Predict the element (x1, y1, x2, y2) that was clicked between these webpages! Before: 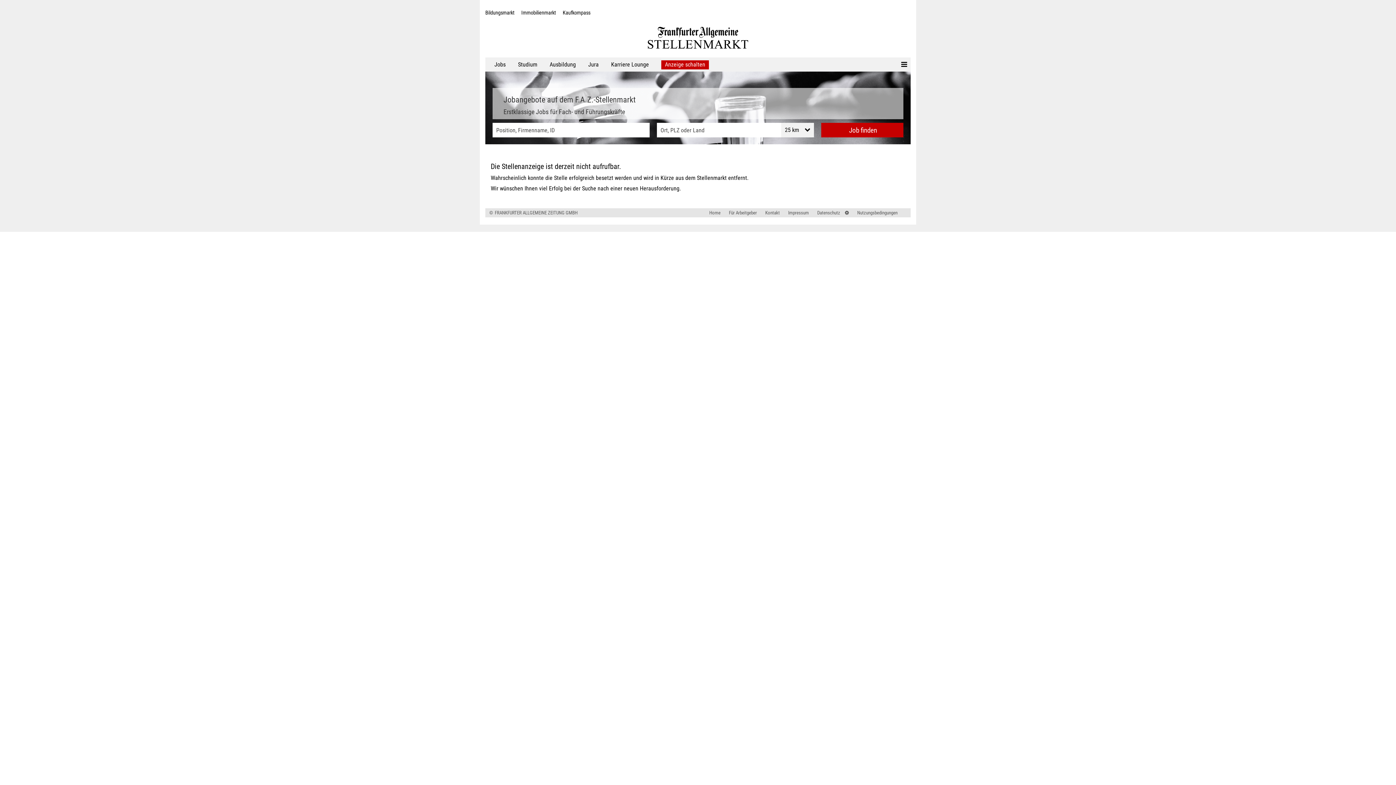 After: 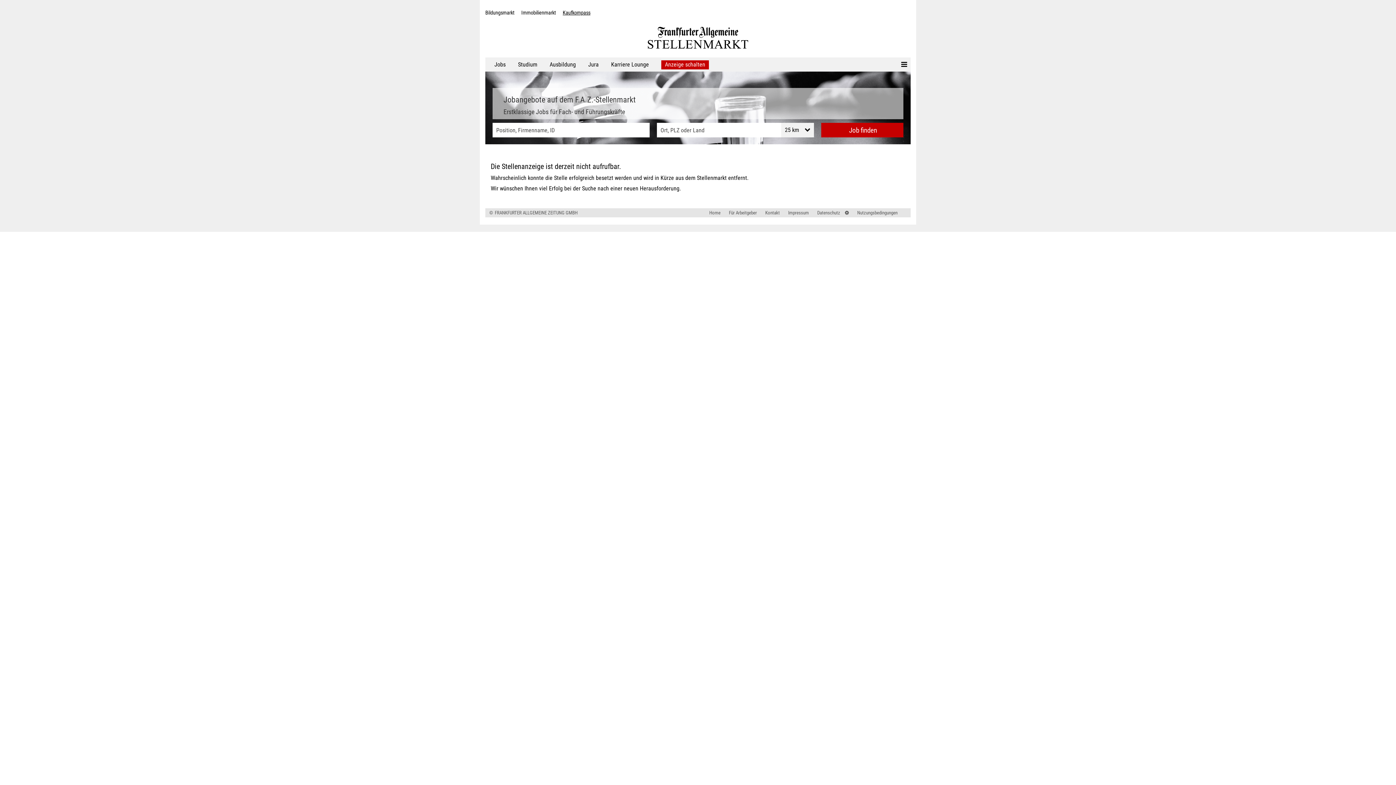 Action: label: Kaufkompass bbox: (562, 9, 596, 16)